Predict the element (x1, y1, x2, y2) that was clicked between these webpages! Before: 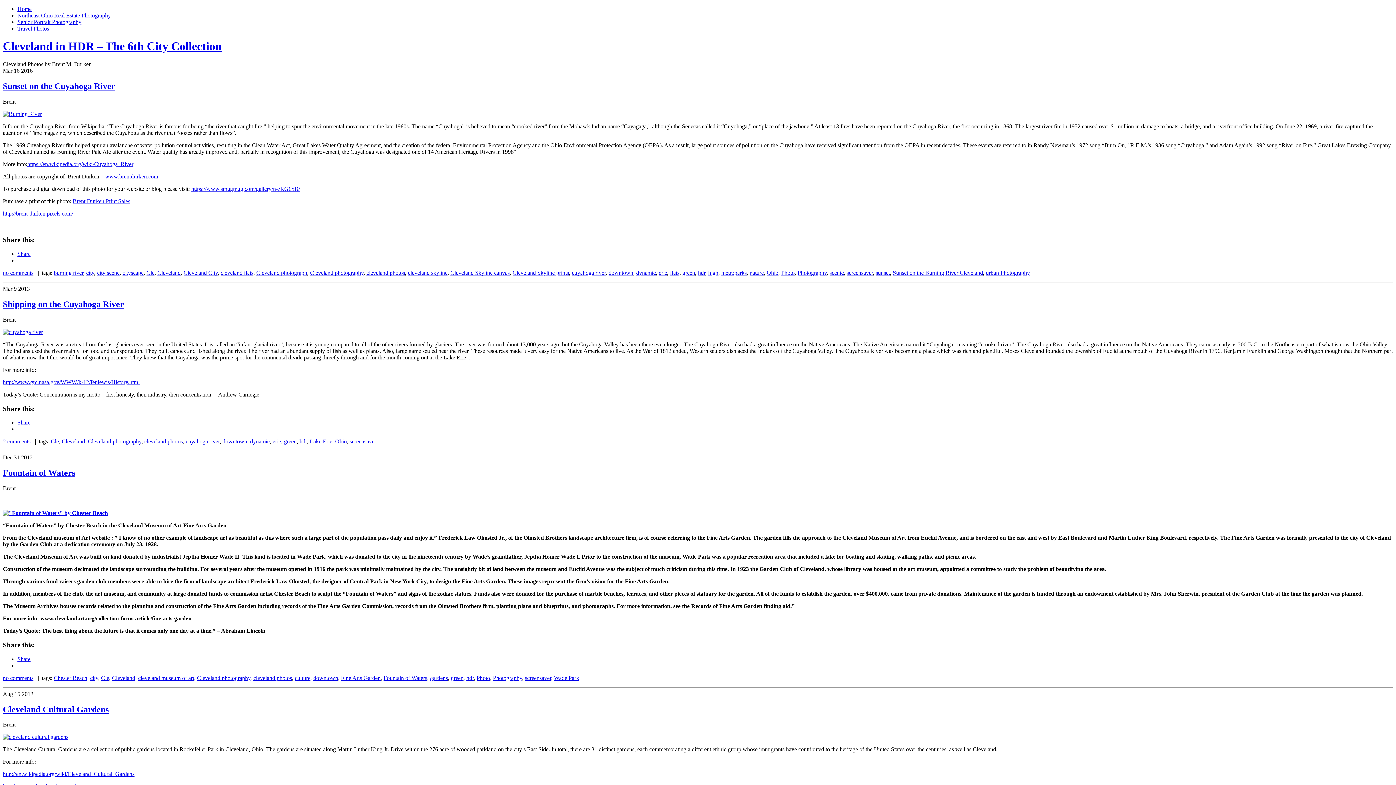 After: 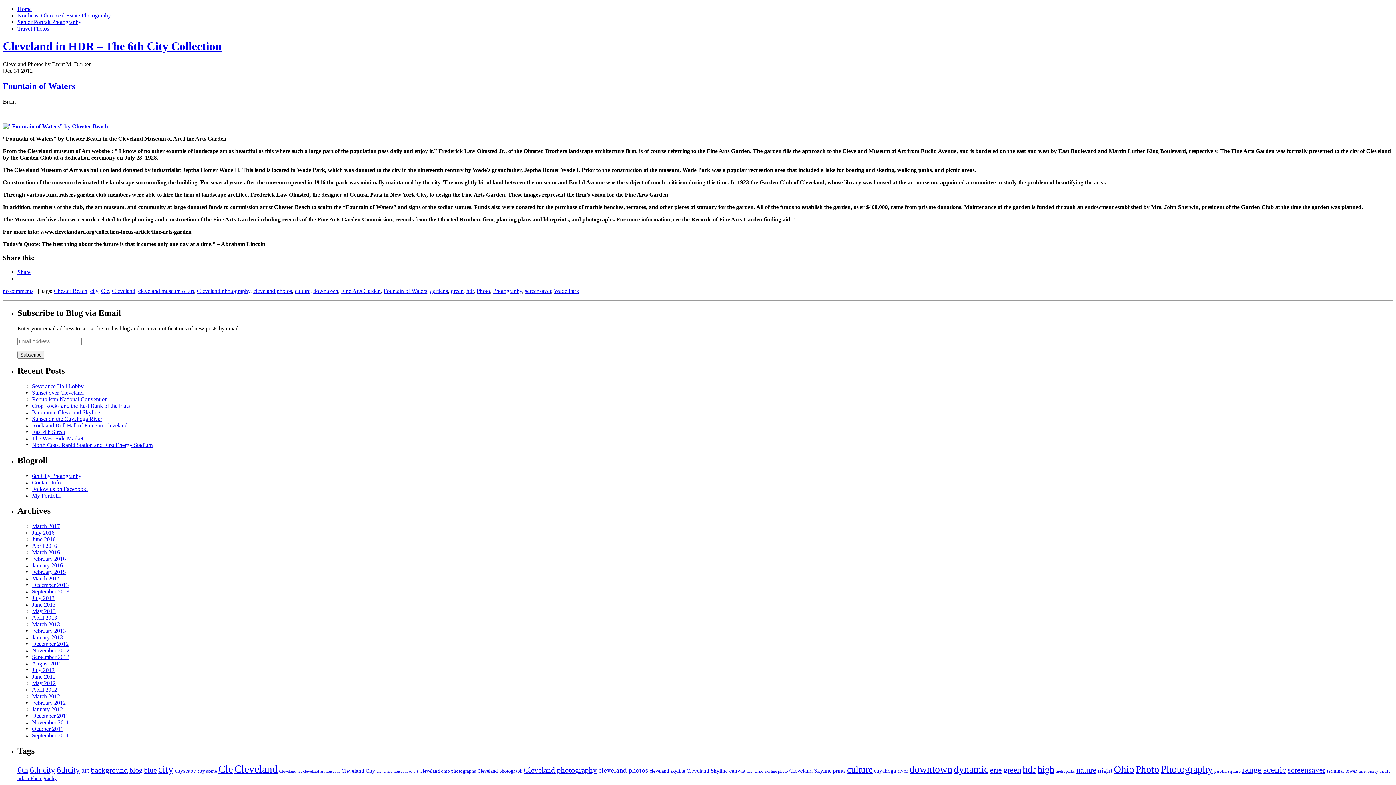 Action: bbox: (341, 675, 380, 681) label: Fine Arts Garden